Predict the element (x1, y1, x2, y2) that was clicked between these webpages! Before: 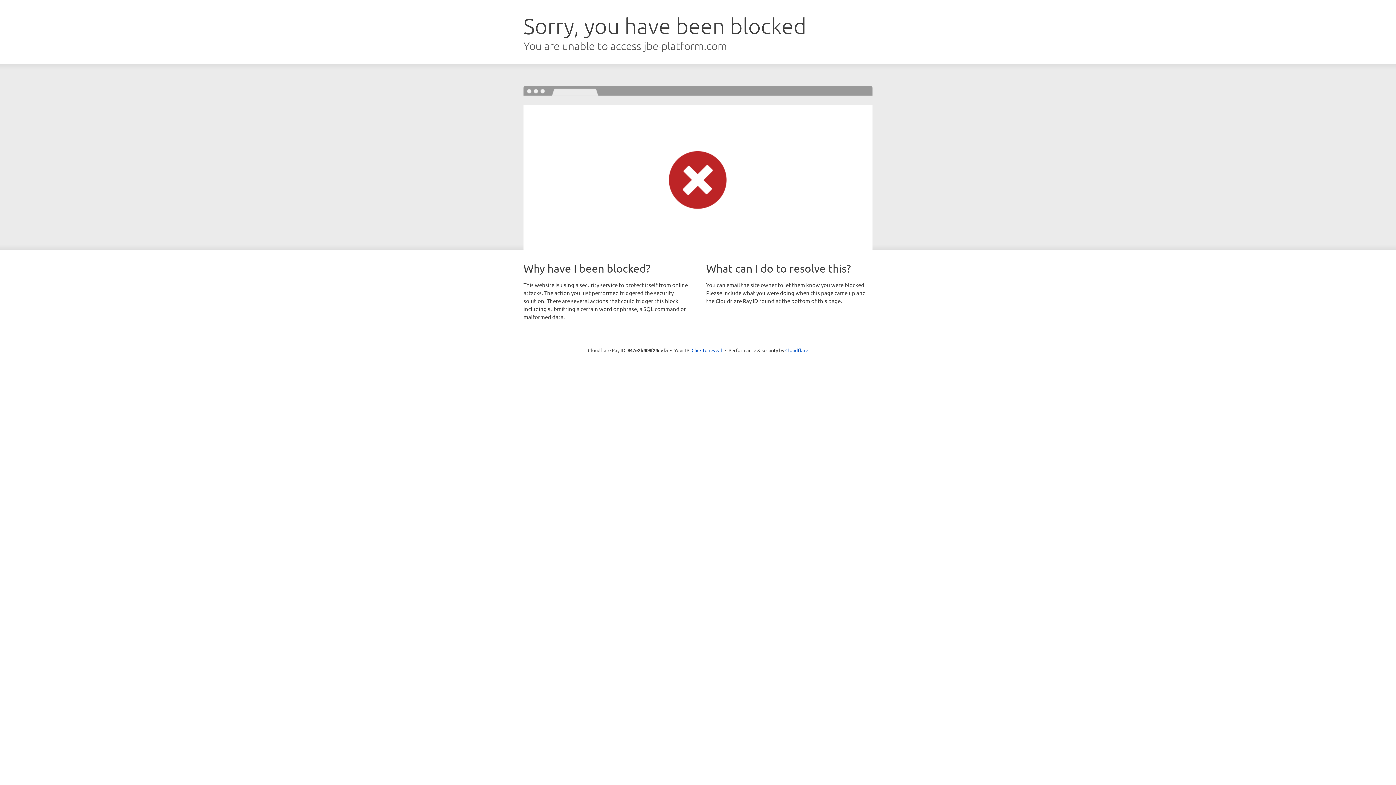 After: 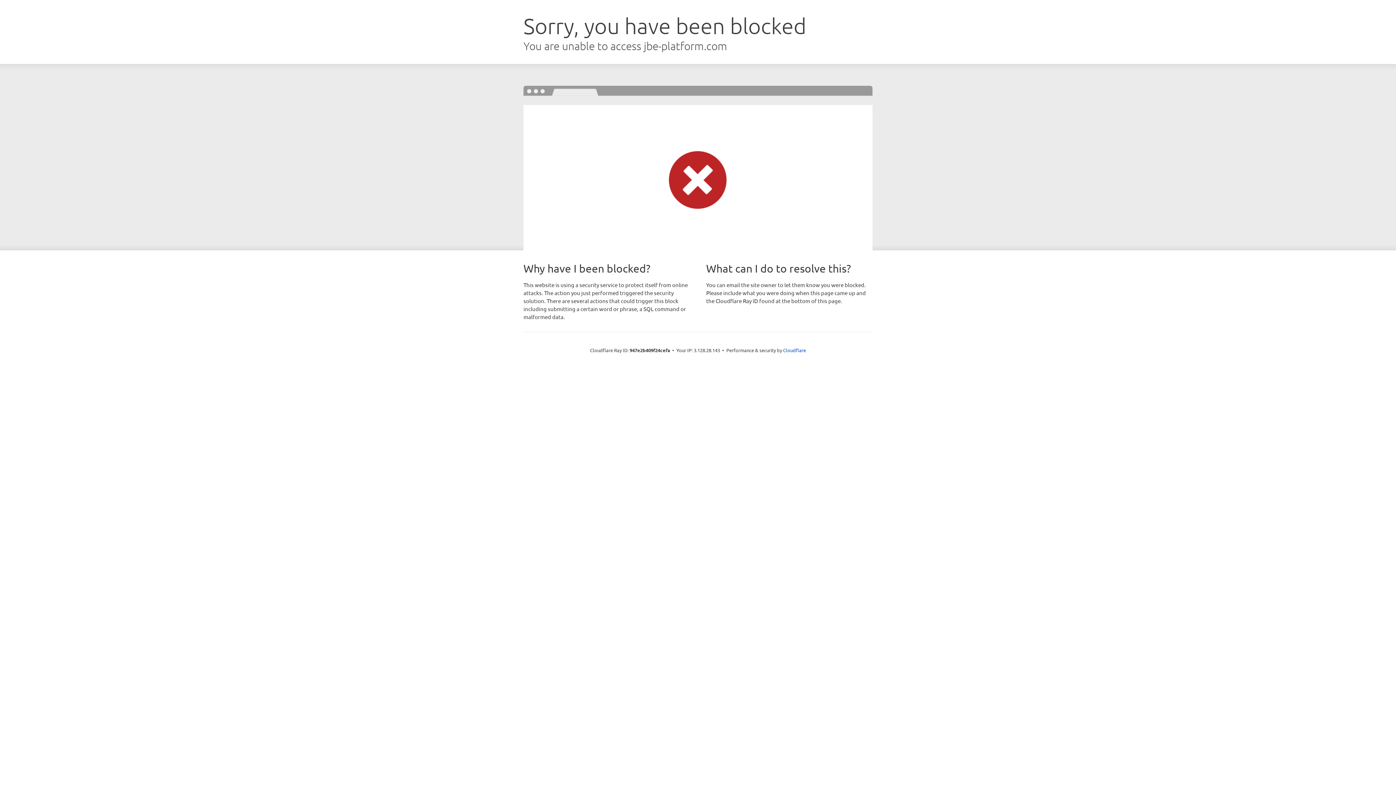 Action: label: Click to reveal bbox: (691, 346, 722, 353)